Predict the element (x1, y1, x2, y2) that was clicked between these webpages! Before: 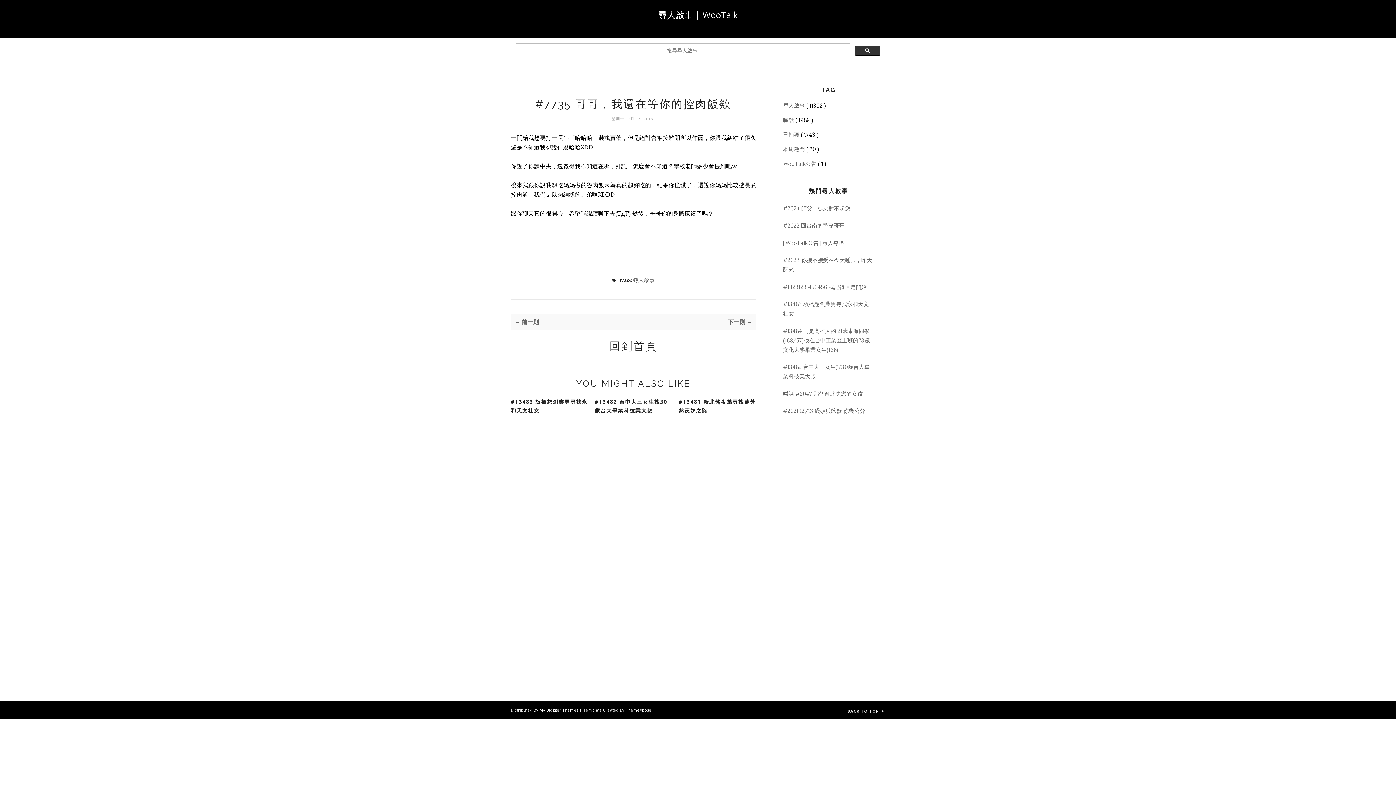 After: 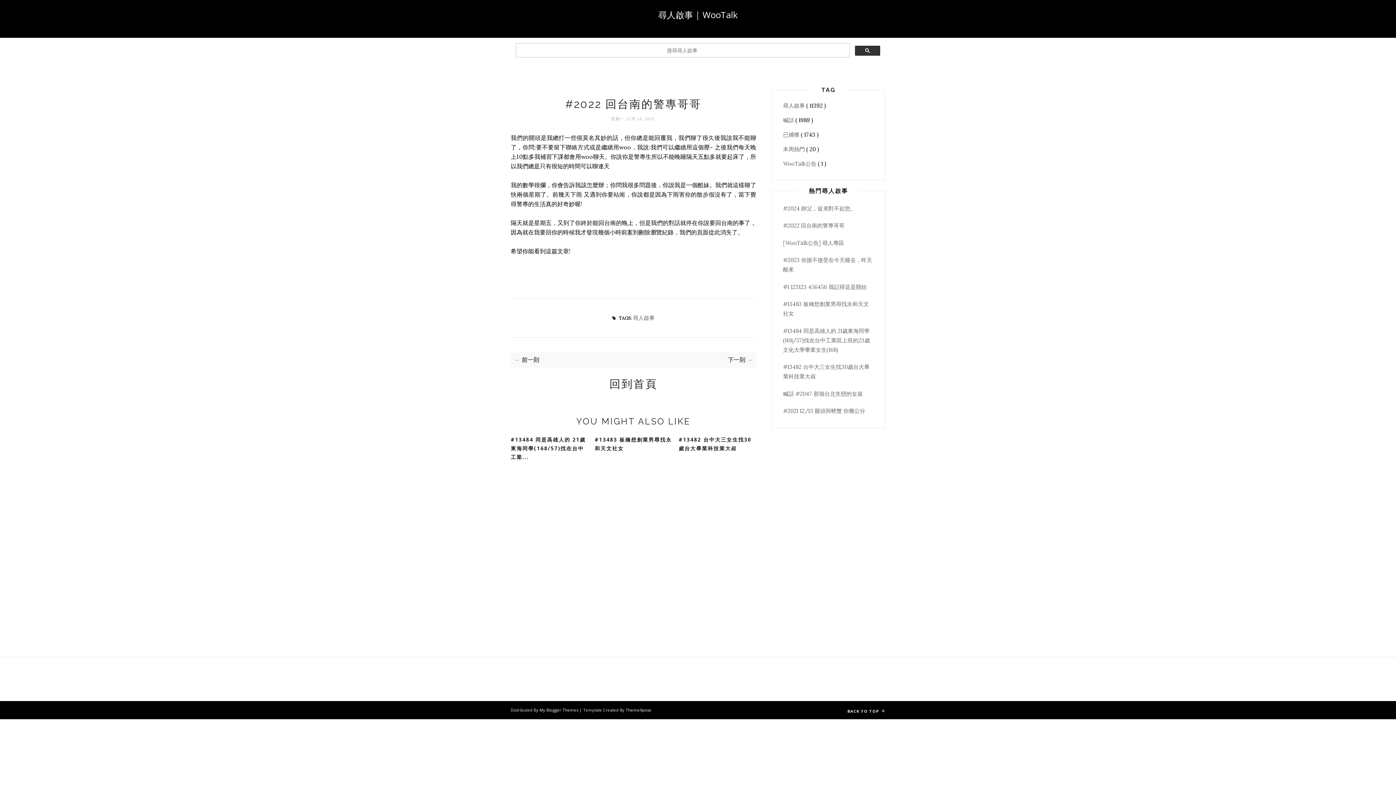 Action: label: #2022 回台南的警專哥哥 bbox: (783, 222, 844, 229)